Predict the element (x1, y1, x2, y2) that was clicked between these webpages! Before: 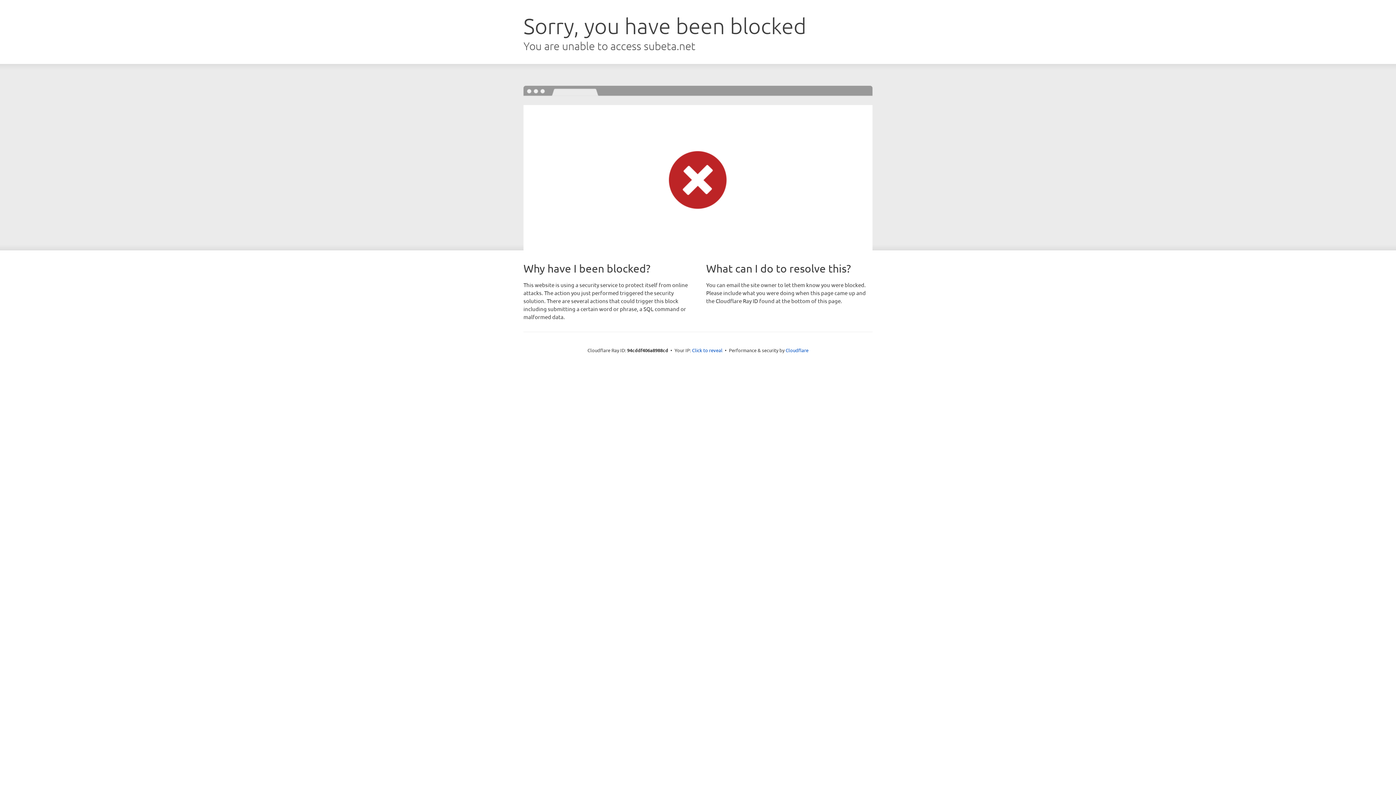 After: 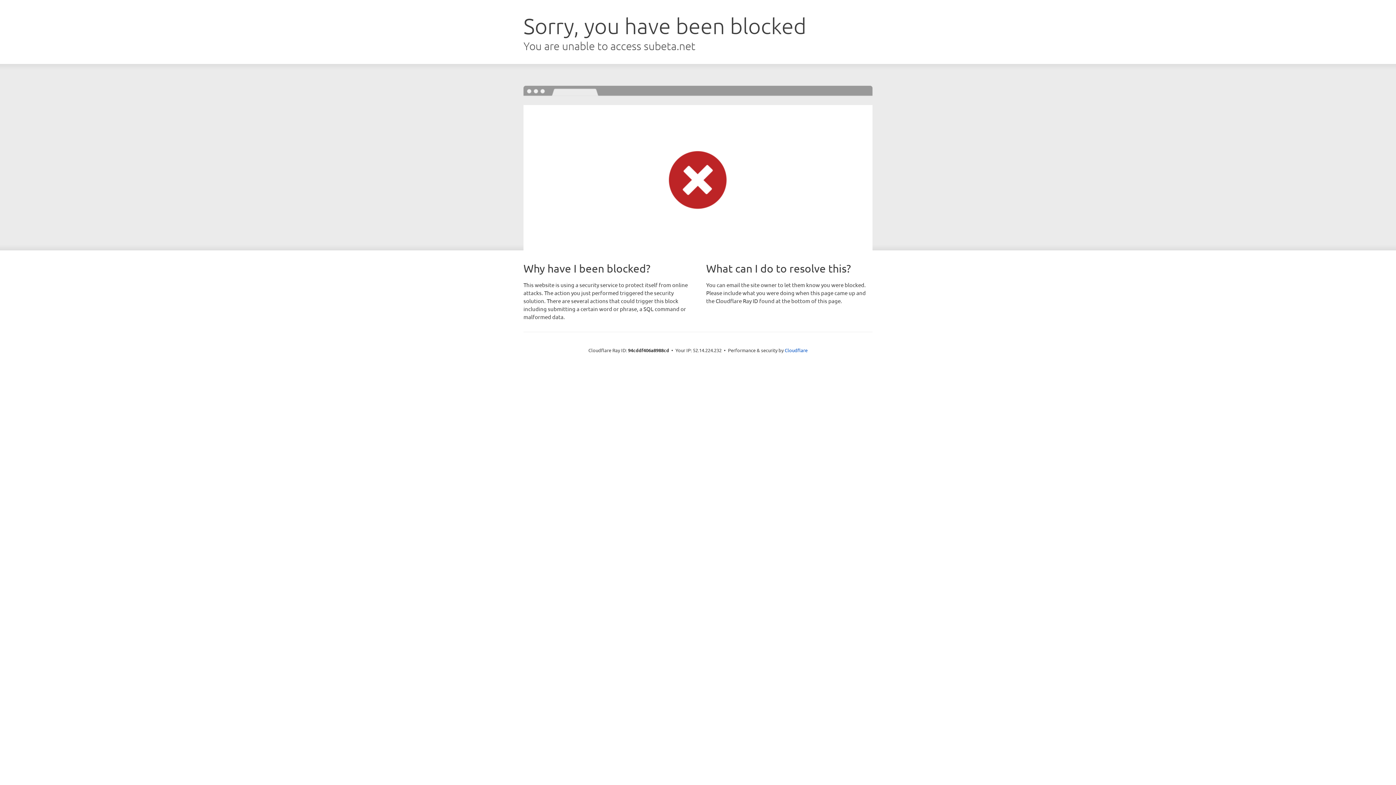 Action: label: Click to reveal bbox: (692, 346, 722, 353)